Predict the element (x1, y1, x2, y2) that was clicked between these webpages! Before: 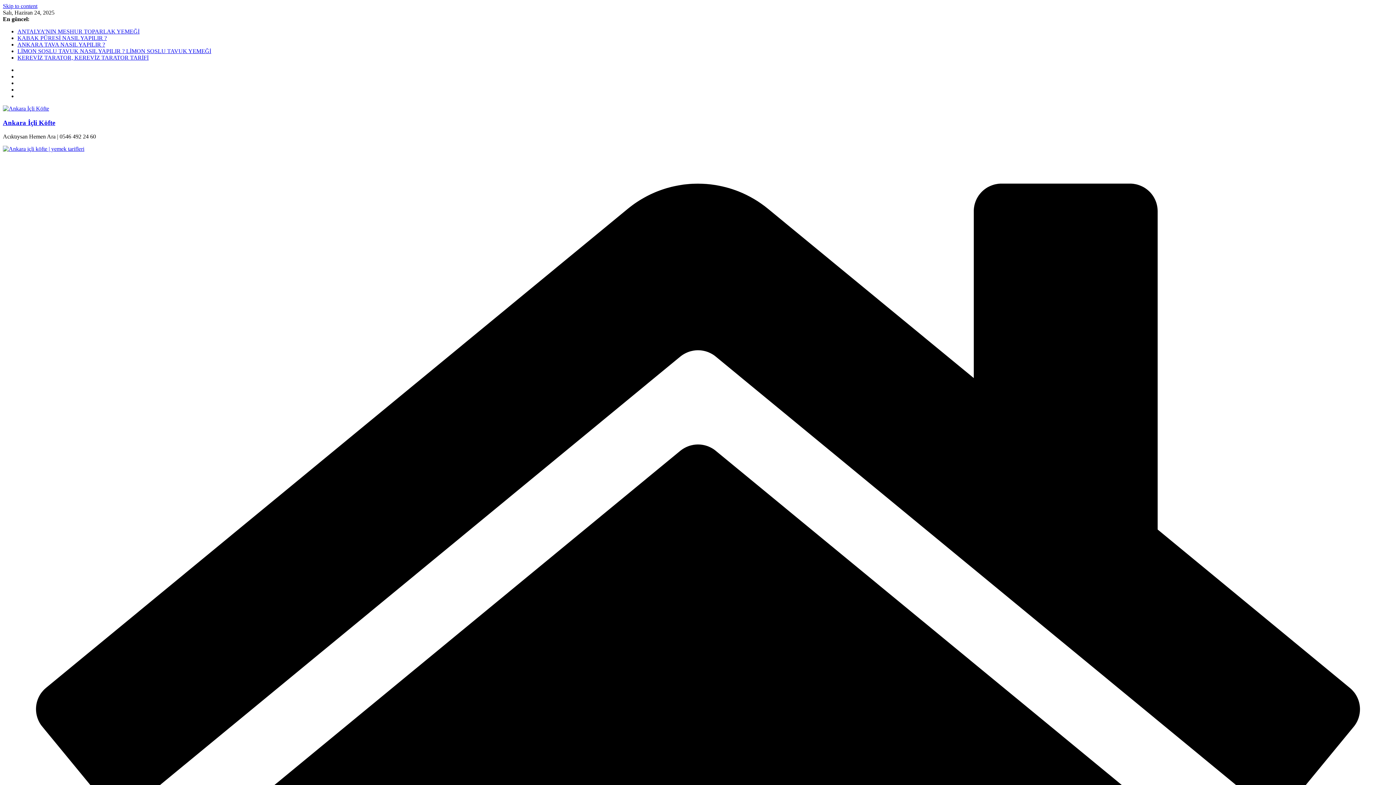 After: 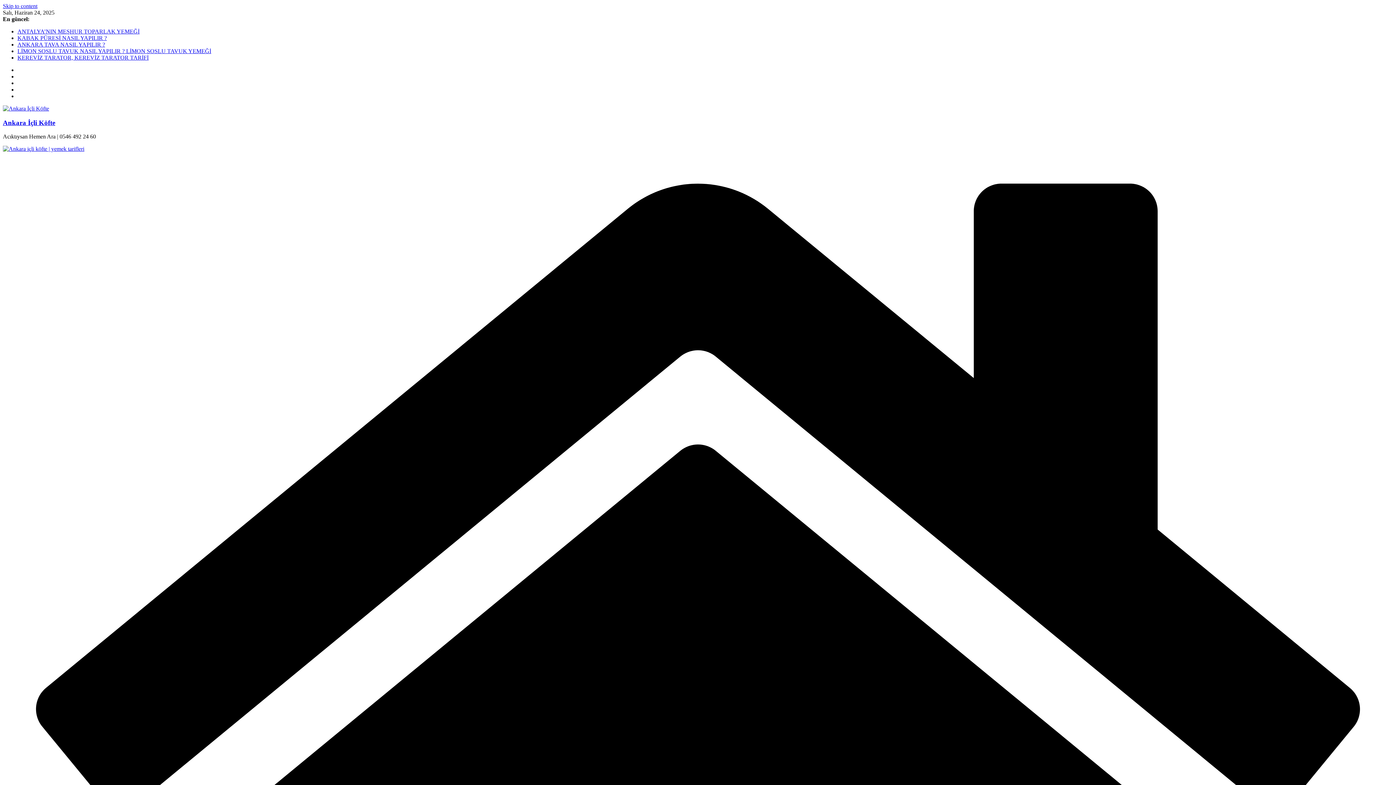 Action: bbox: (2, 145, 84, 152)